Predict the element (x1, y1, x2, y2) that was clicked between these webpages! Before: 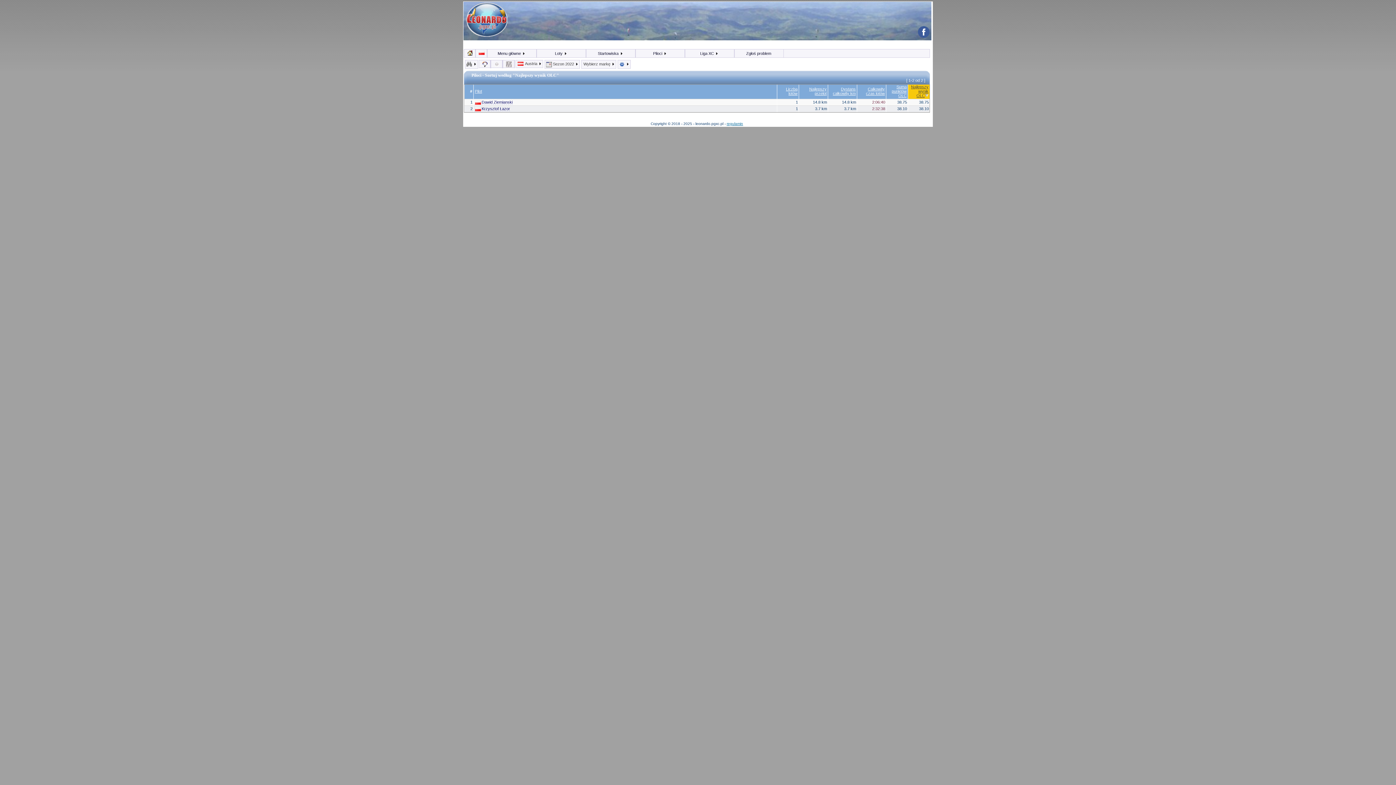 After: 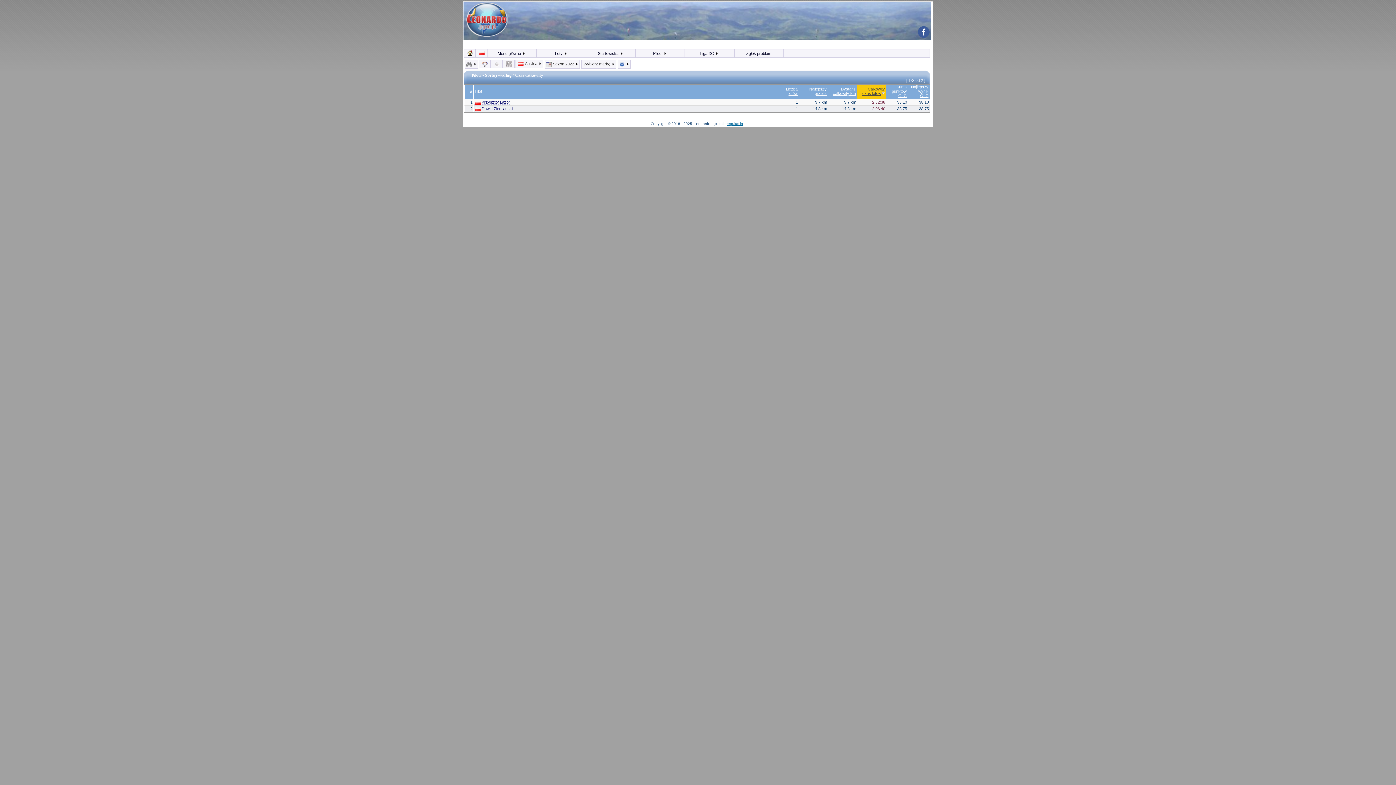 Action: bbox: (866, 86, 885, 95) label: Całkowity czas lotów